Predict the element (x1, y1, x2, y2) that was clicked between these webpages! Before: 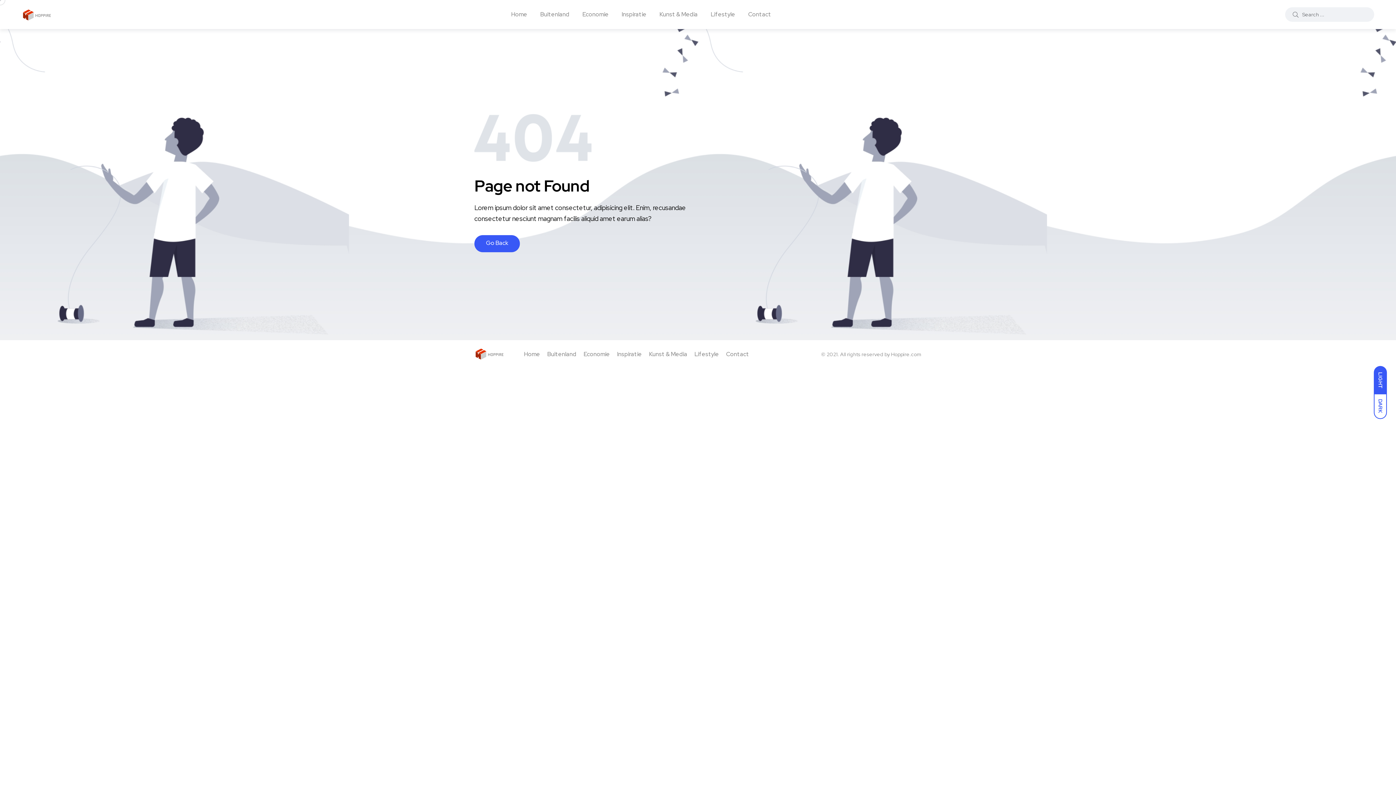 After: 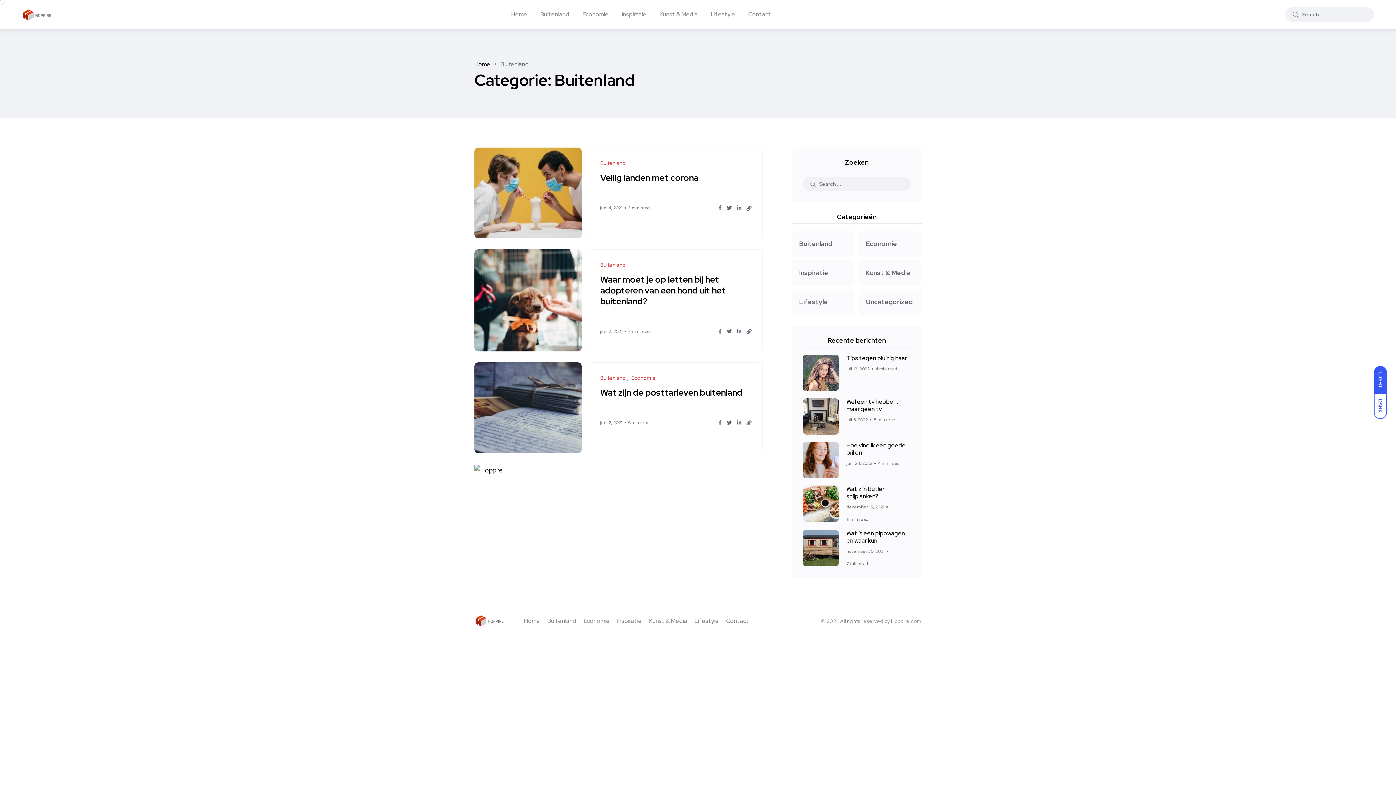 Action: bbox: (540, 0, 569, 29) label: Buitenland